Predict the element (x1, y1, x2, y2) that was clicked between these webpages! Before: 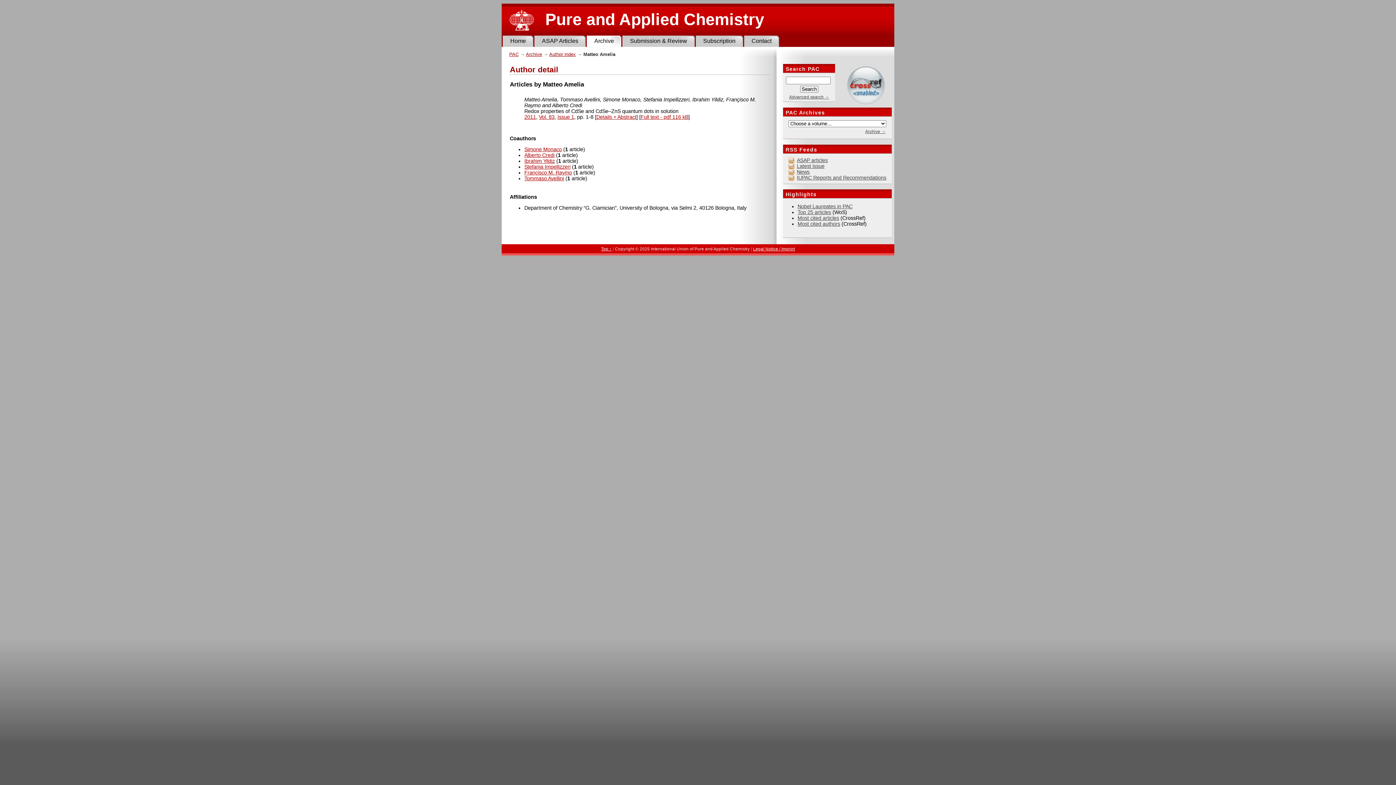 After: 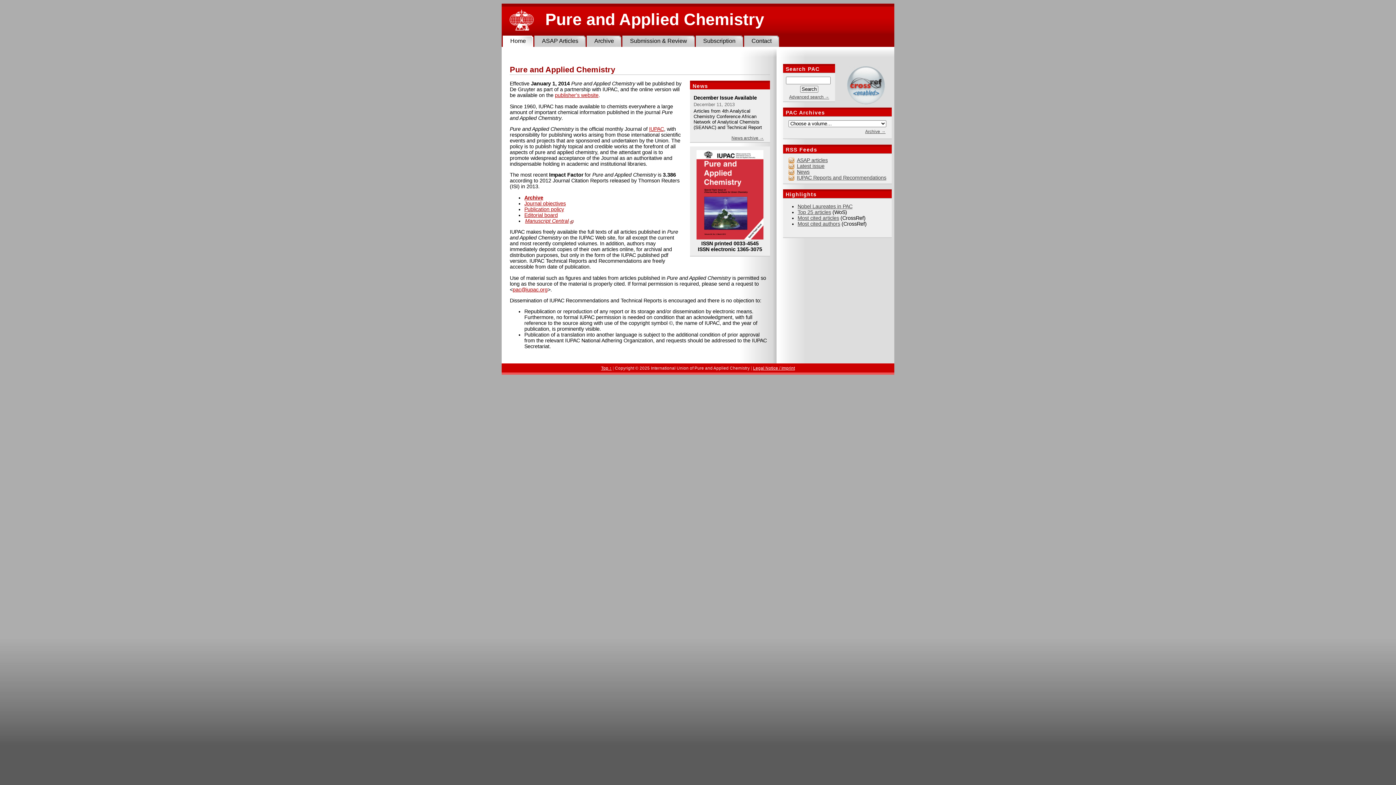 Action: bbox: (502, 35, 533, 46) label: Home